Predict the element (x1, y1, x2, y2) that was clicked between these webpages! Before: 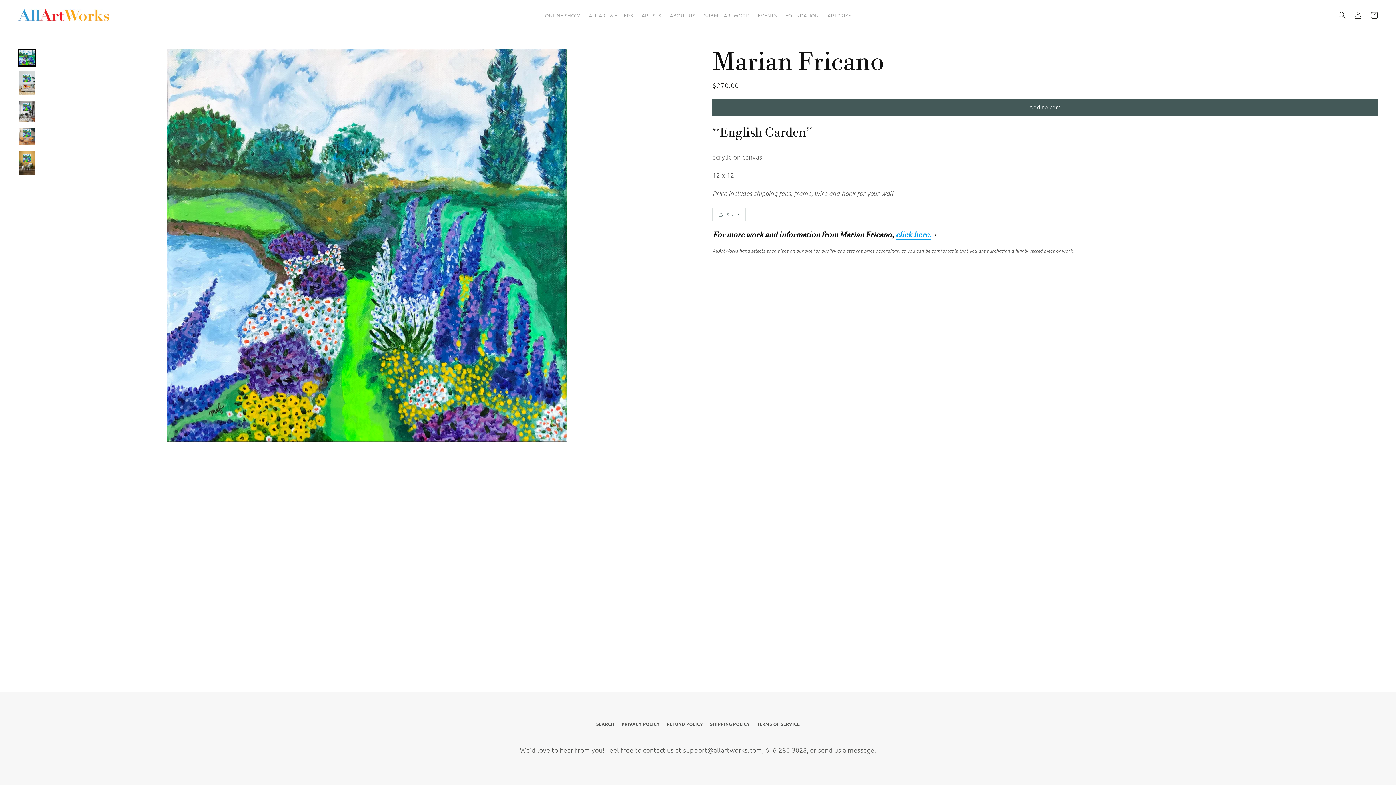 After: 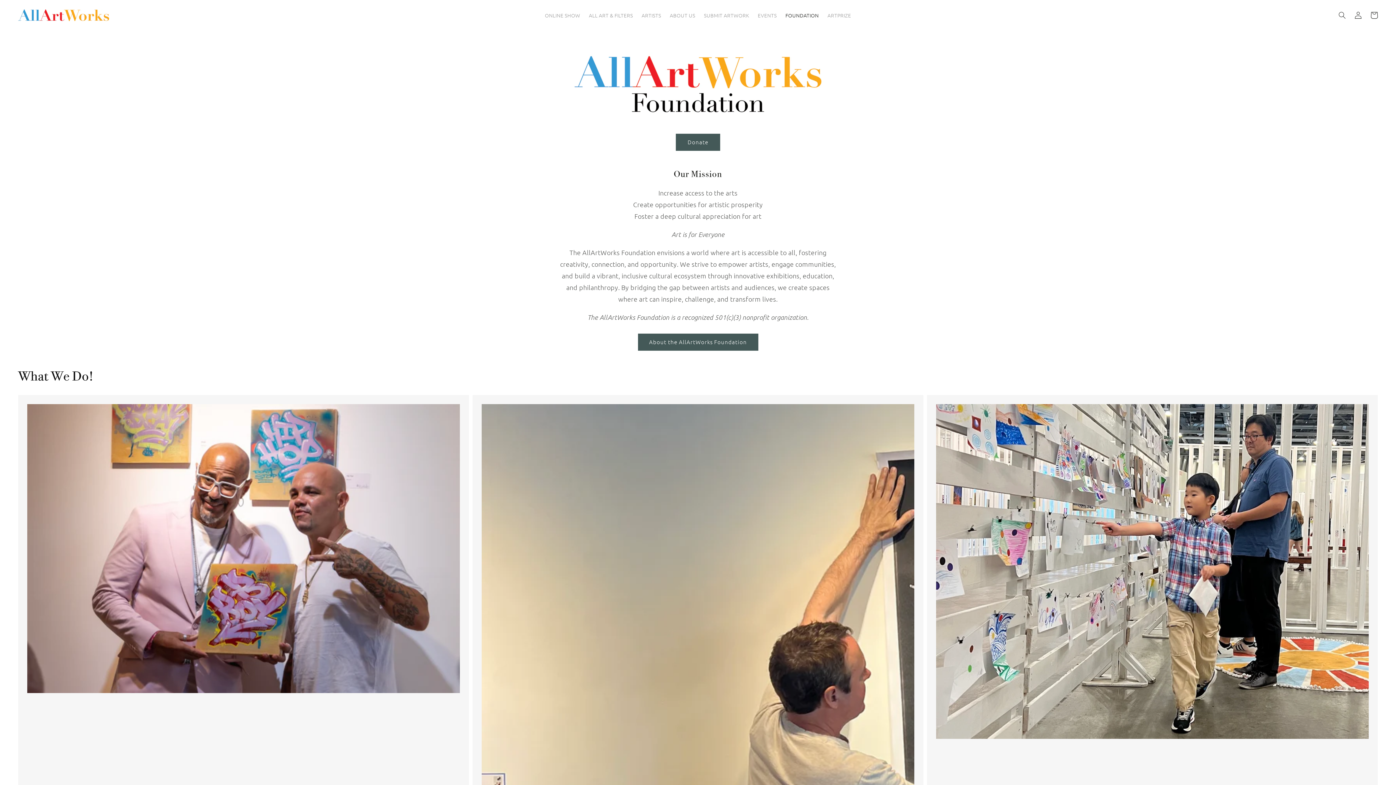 Action: label: FOUNDATION bbox: (781, 7, 823, 22)